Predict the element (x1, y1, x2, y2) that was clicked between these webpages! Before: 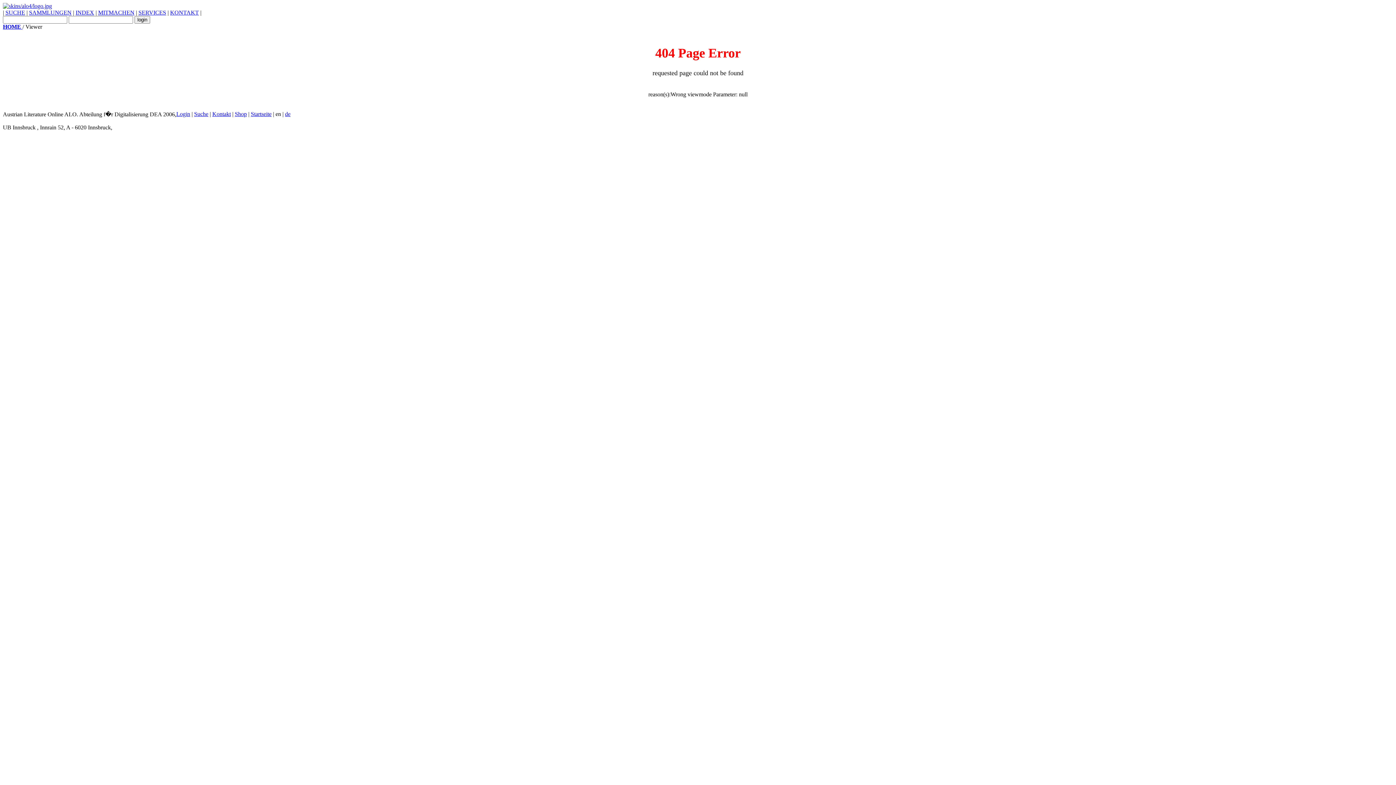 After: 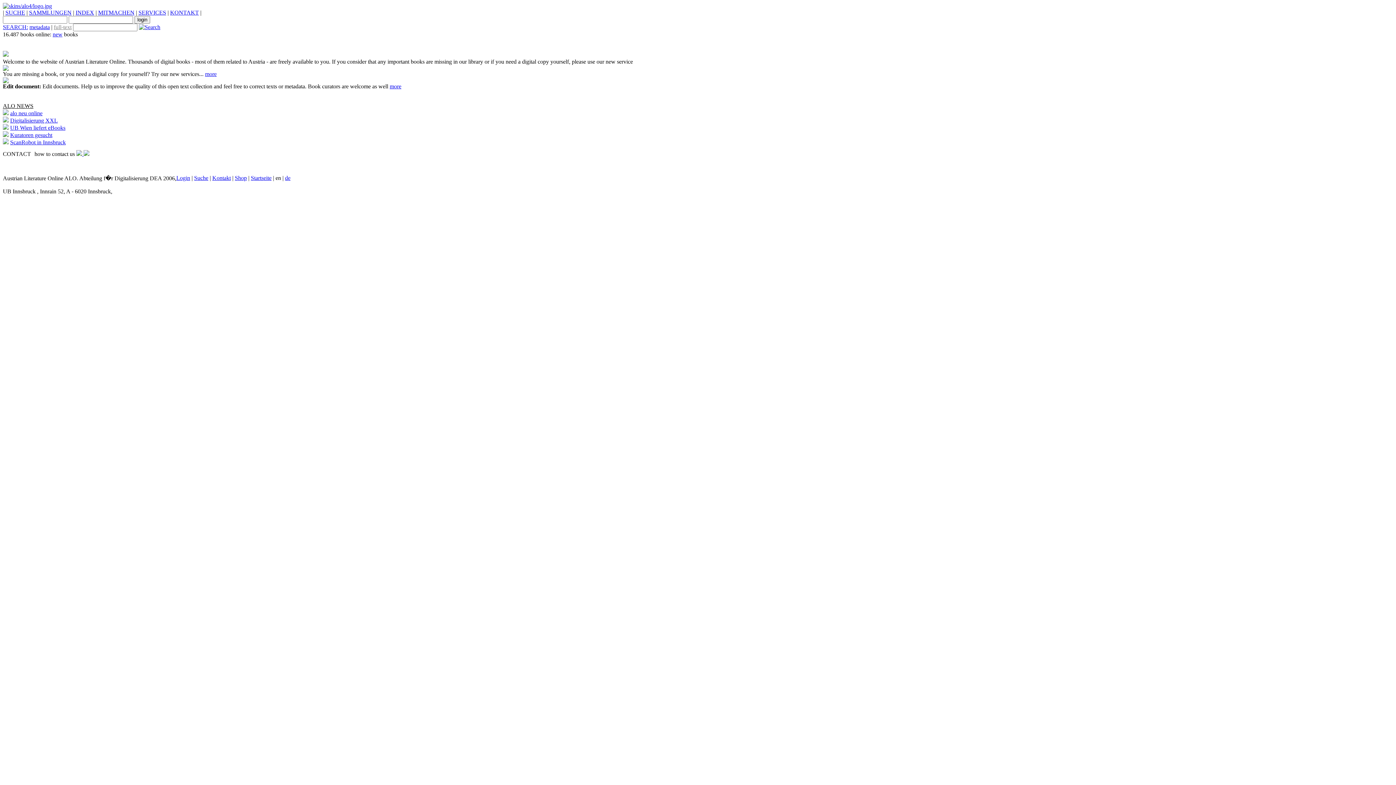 Action: bbox: (250, 110, 271, 117) label: Startseite